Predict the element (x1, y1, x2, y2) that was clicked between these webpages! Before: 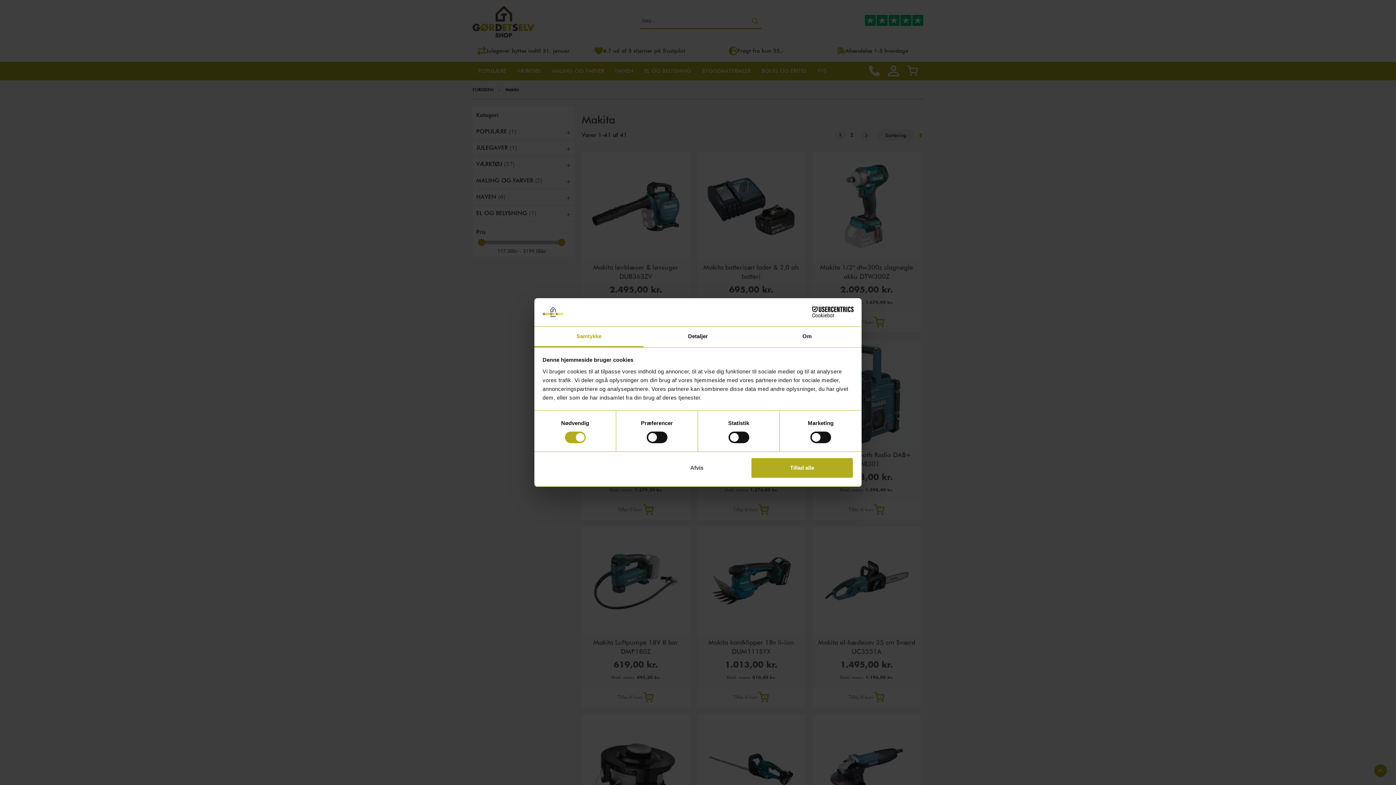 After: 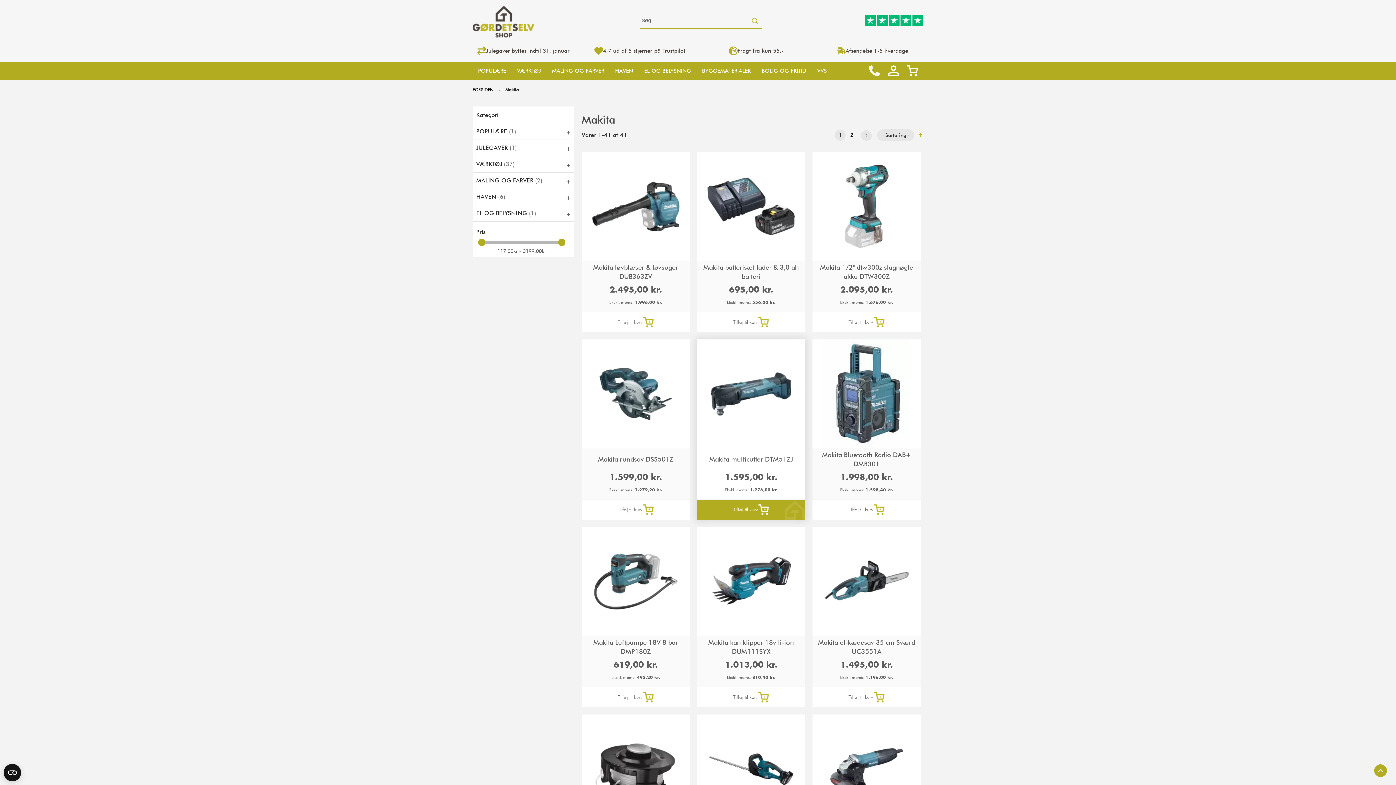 Action: bbox: (751, 457, 853, 478) label: Tillad alle